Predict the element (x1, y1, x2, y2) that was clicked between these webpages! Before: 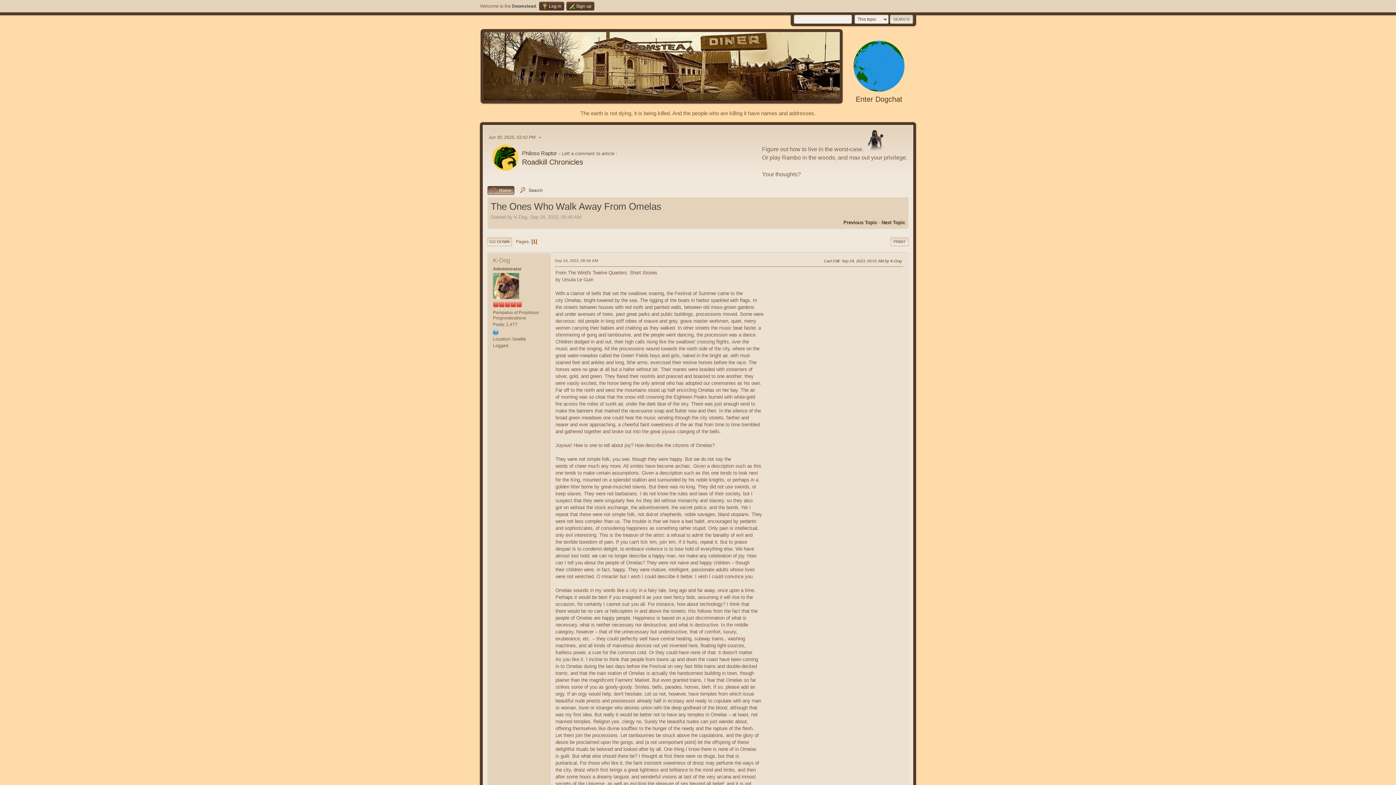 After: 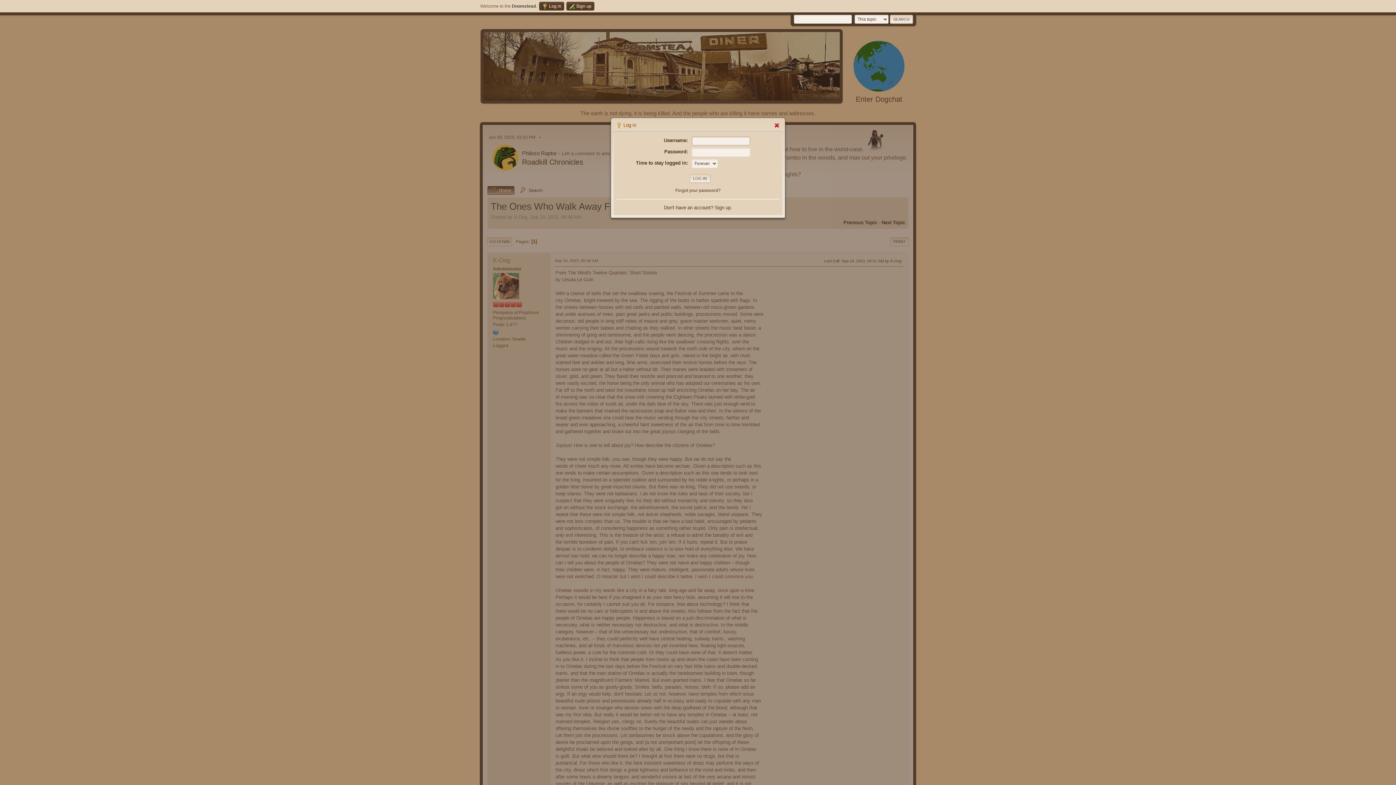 Action: label:  Log in bbox: (539, 1, 564, 10)